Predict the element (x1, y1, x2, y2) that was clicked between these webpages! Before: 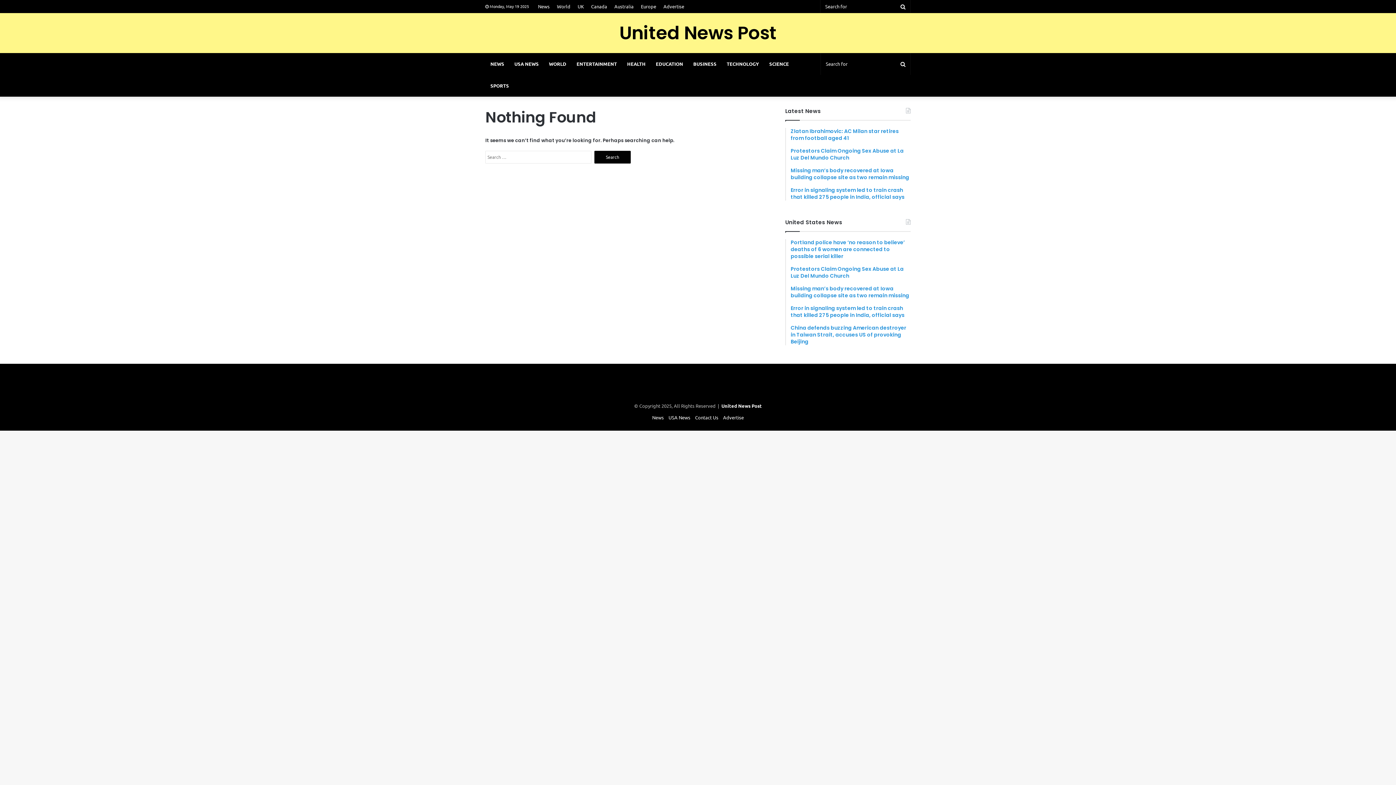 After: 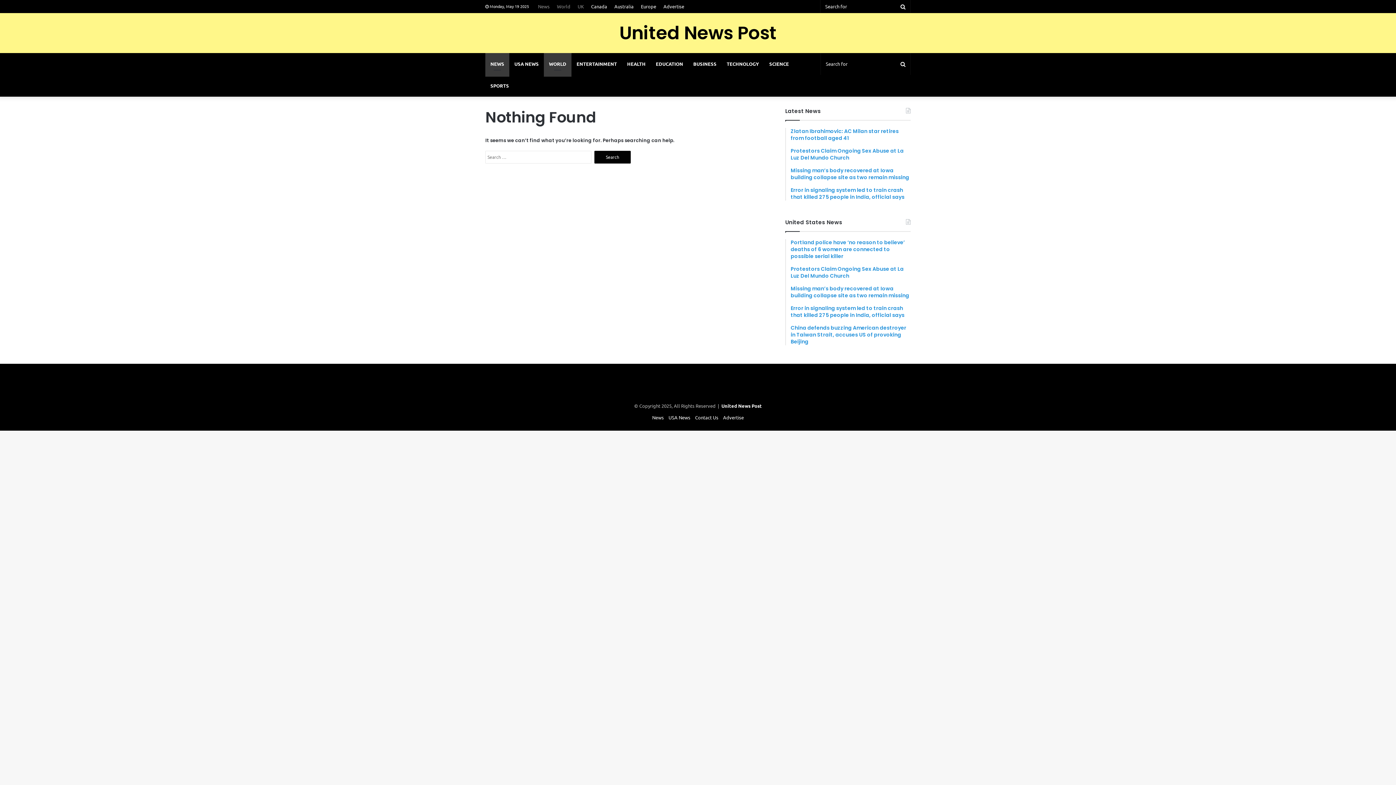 Action: bbox: (574, 0, 587, 12) label: UK